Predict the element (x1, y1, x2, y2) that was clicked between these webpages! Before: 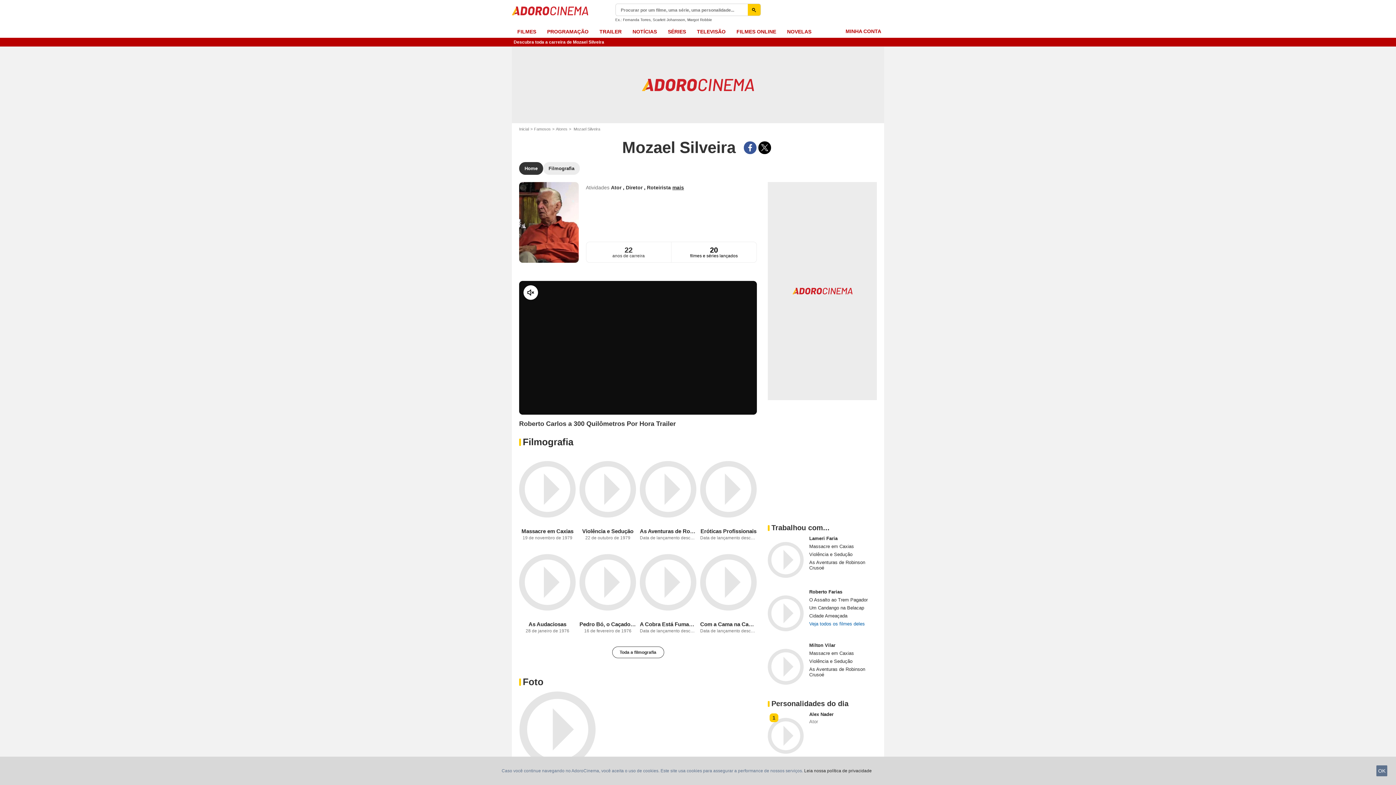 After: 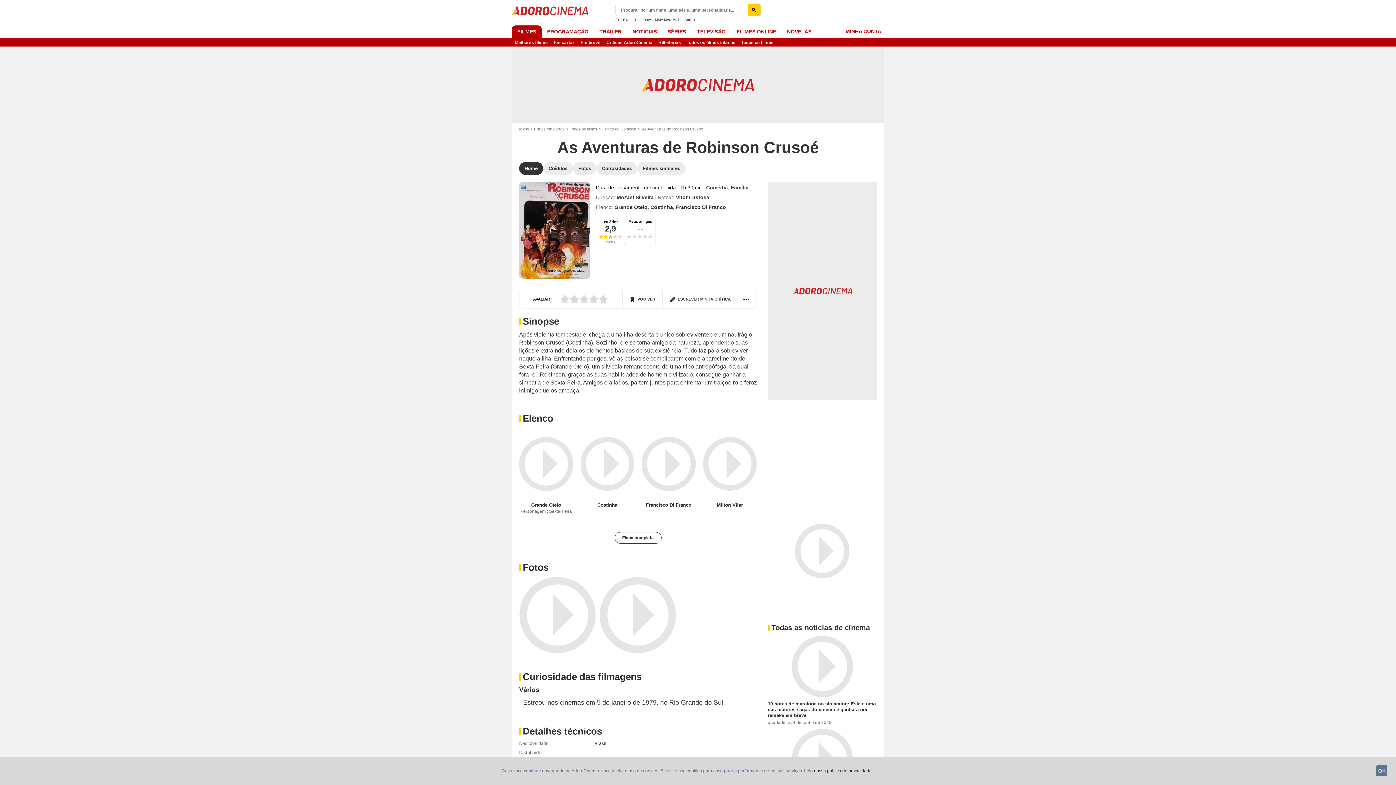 Action: bbox: (640, 451, 696, 527)